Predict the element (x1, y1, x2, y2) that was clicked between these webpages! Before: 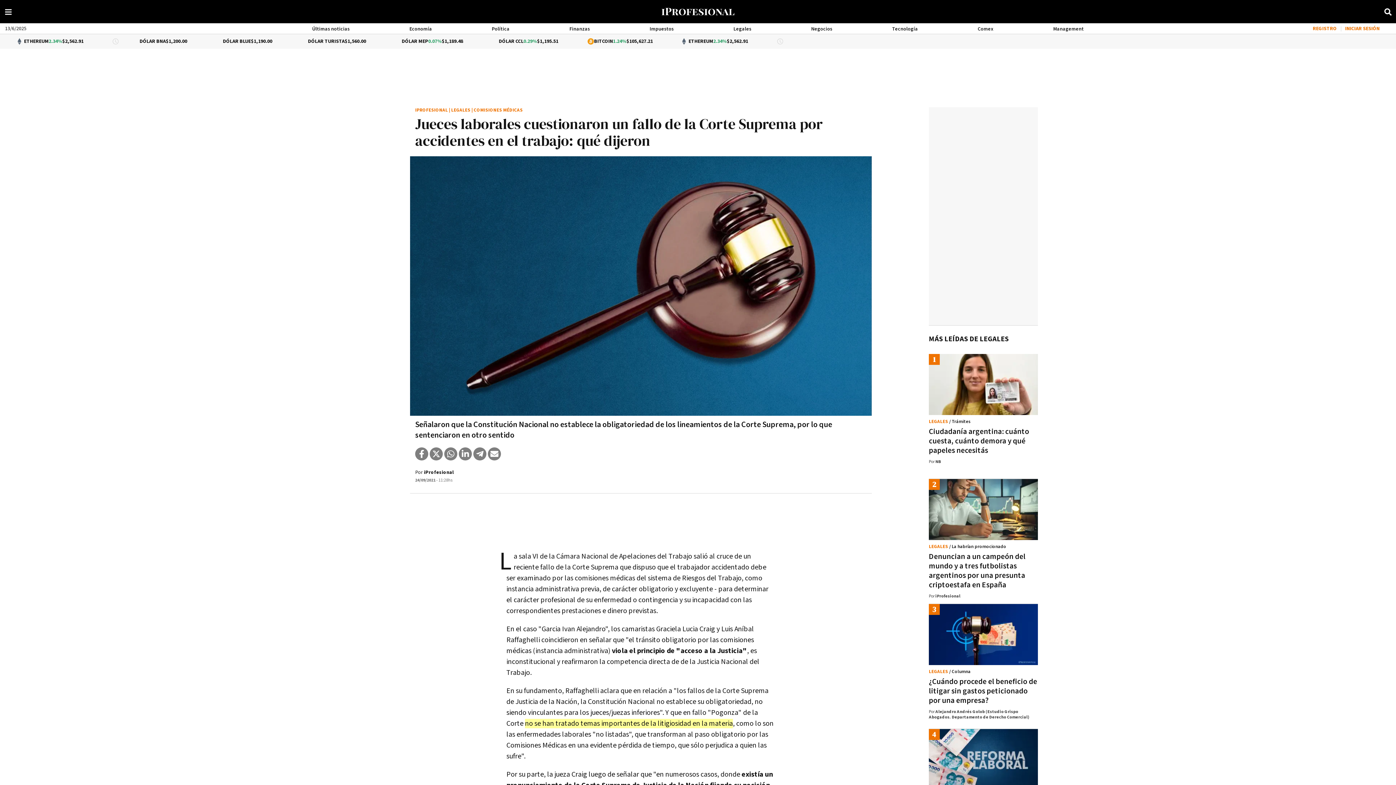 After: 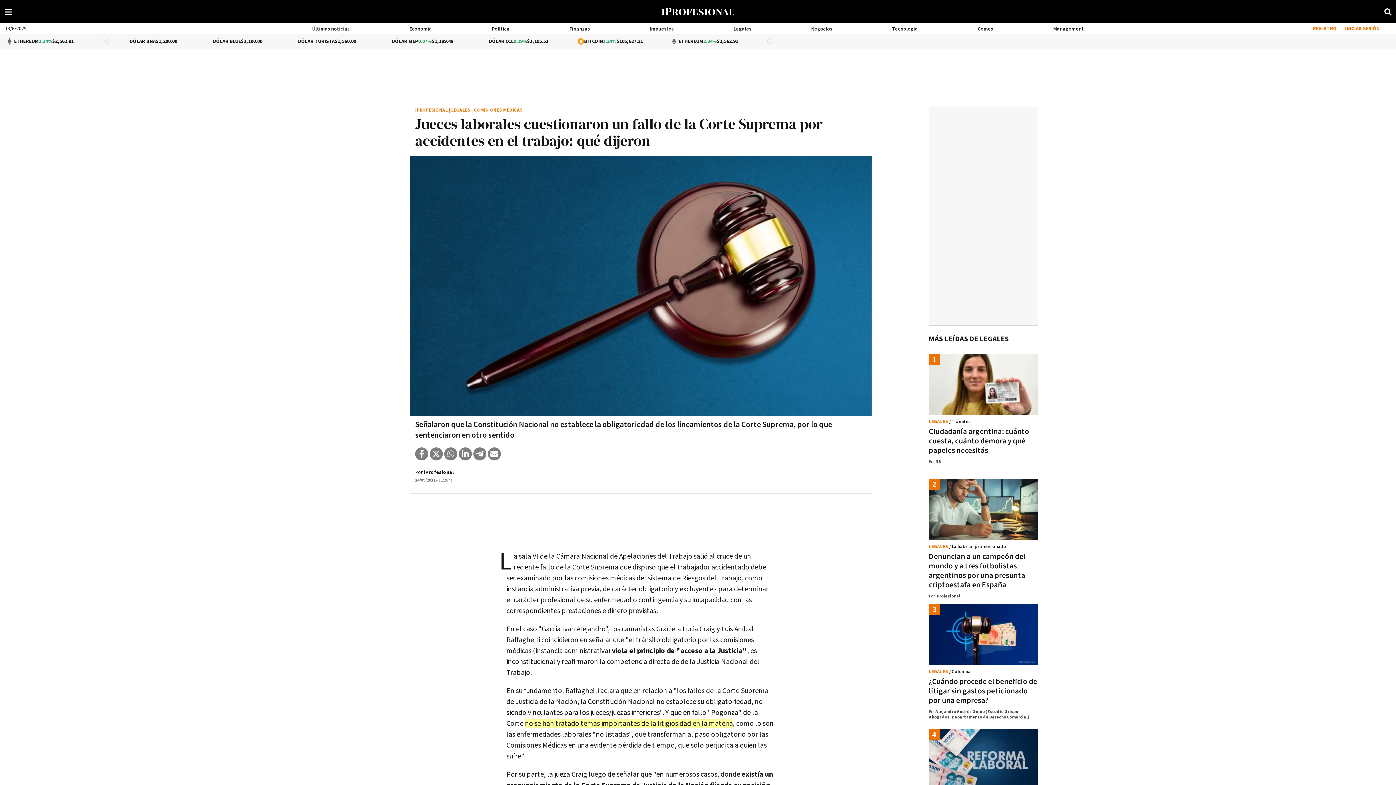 Action: label: Whatsapp bbox: (444, 447, 457, 460)